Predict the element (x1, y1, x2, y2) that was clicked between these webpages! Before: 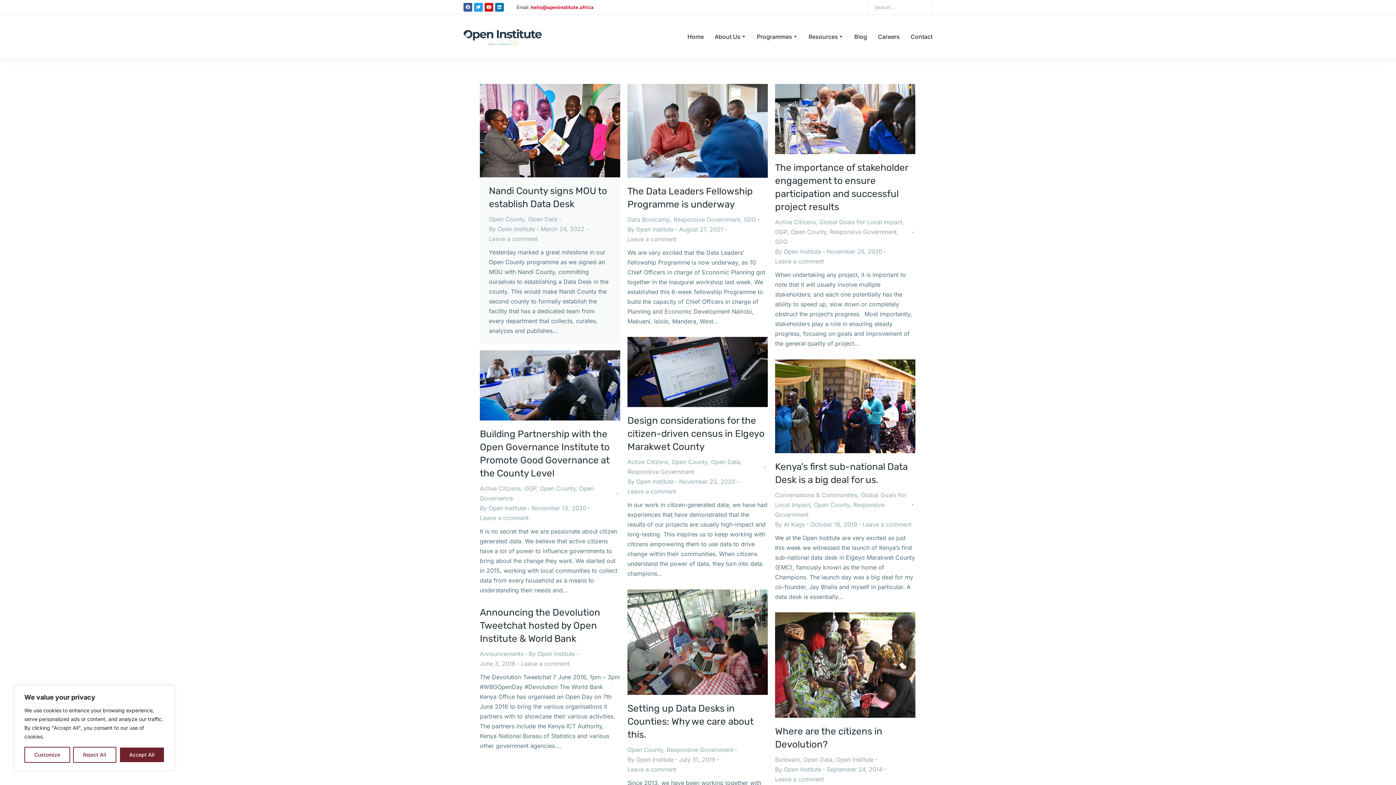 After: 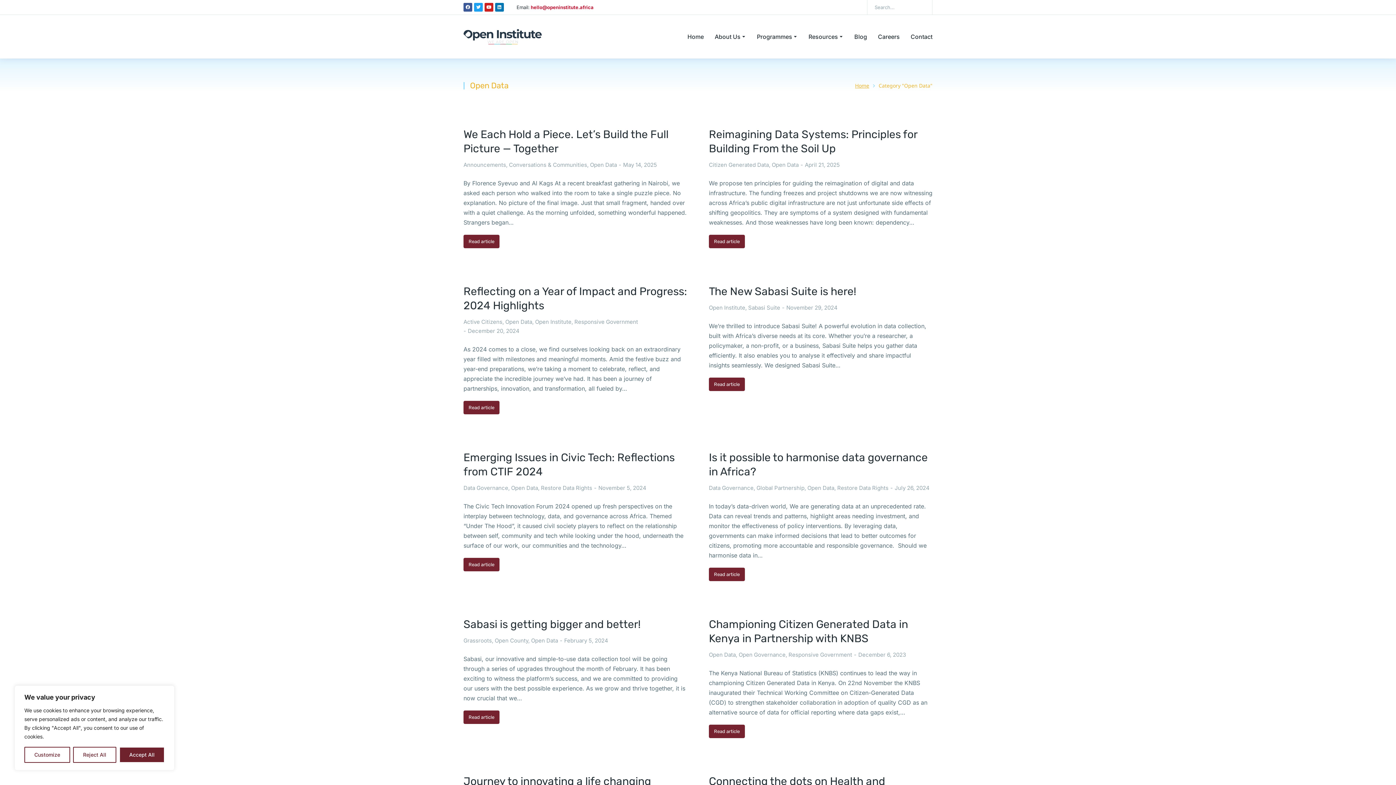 Action: label: Open Data bbox: (803, 756, 832, 763)